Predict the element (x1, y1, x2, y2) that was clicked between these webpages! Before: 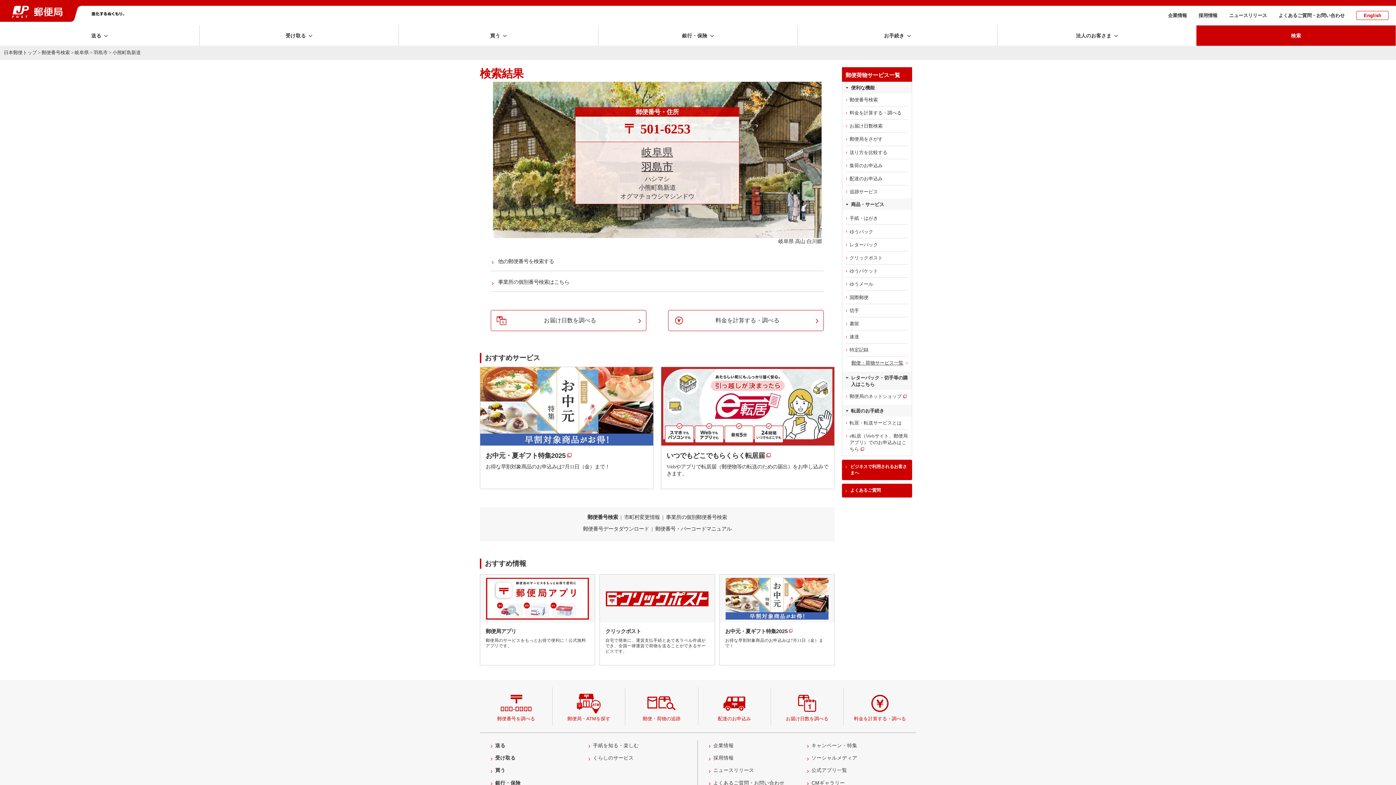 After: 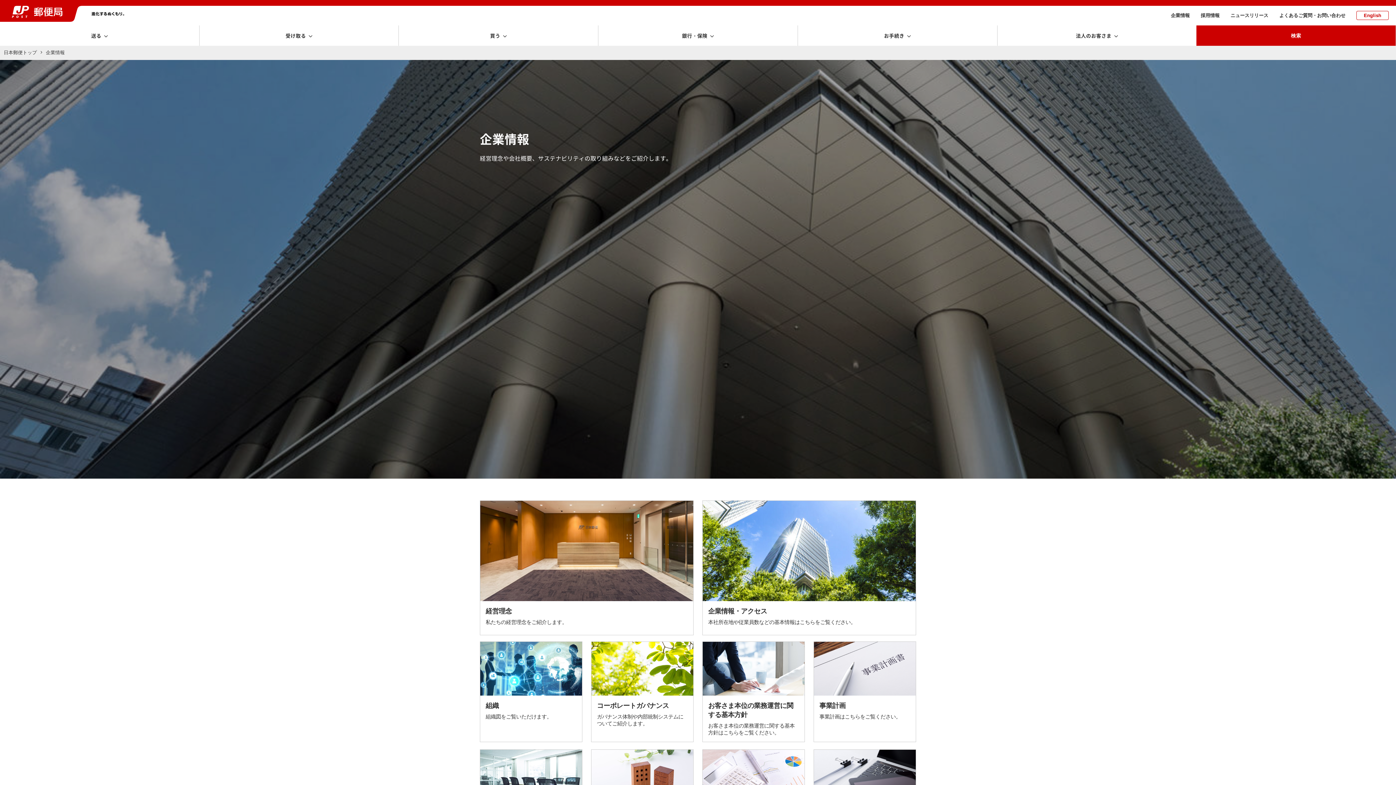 Action: label: 企業情報 bbox: (1168, 12, 1187, 18)